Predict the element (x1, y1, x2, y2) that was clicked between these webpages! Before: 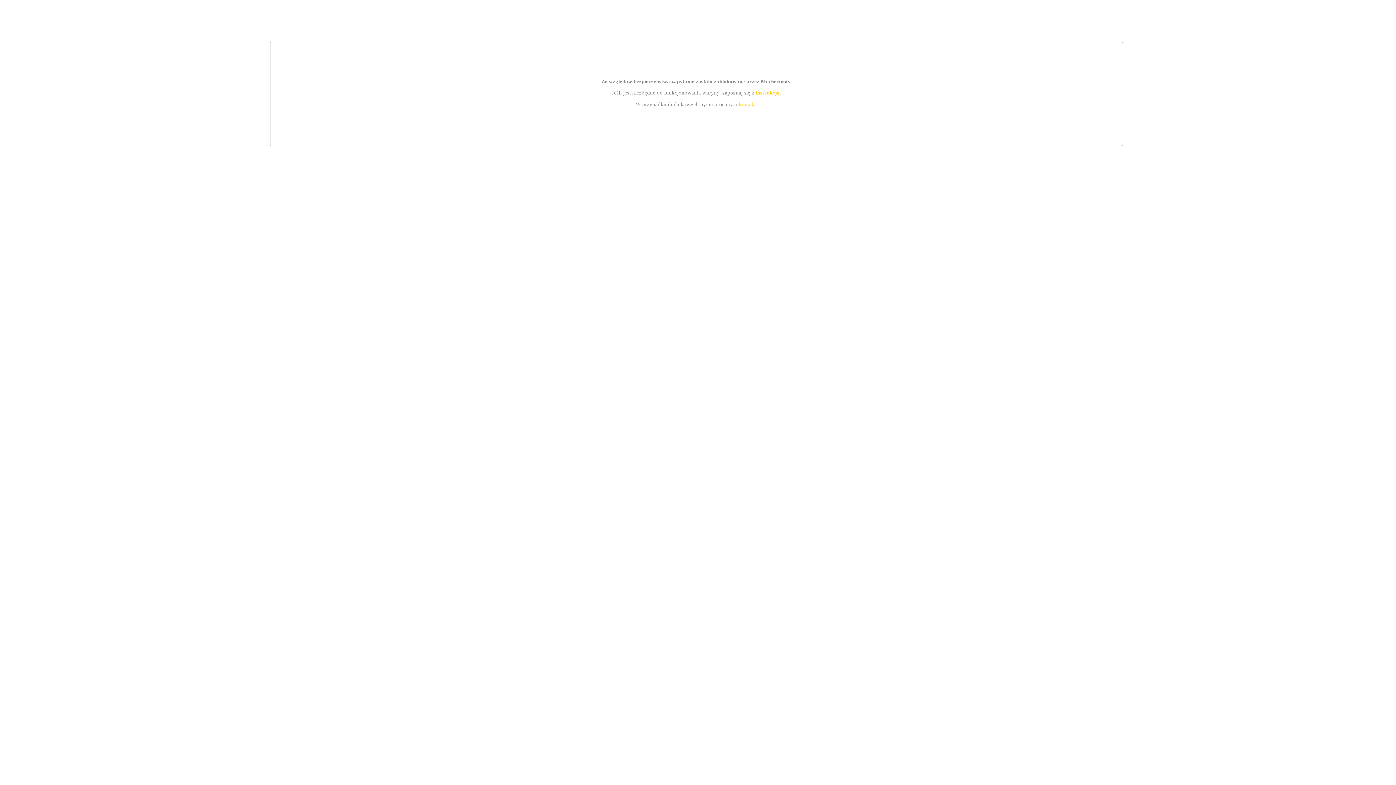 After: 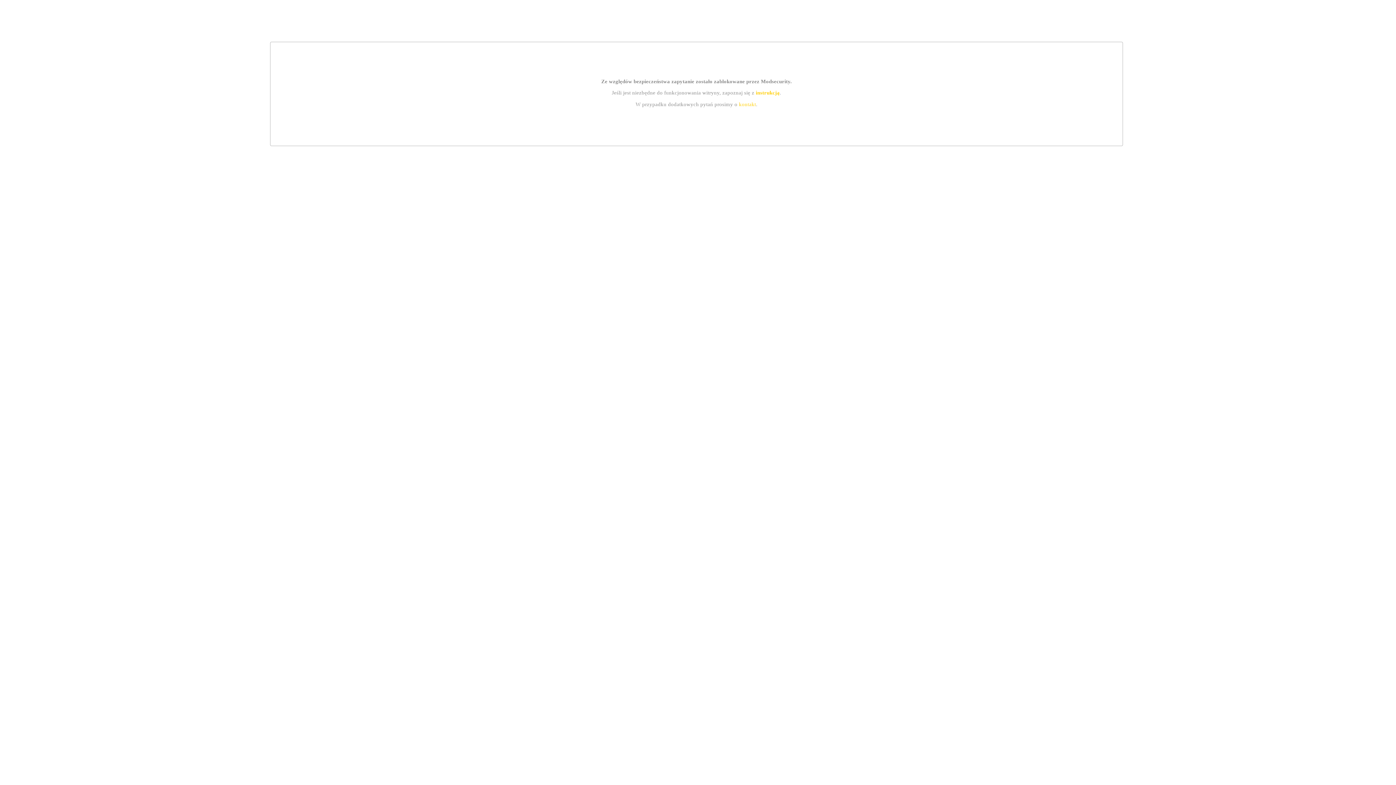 Action: bbox: (739, 101, 756, 107) label: kontakt